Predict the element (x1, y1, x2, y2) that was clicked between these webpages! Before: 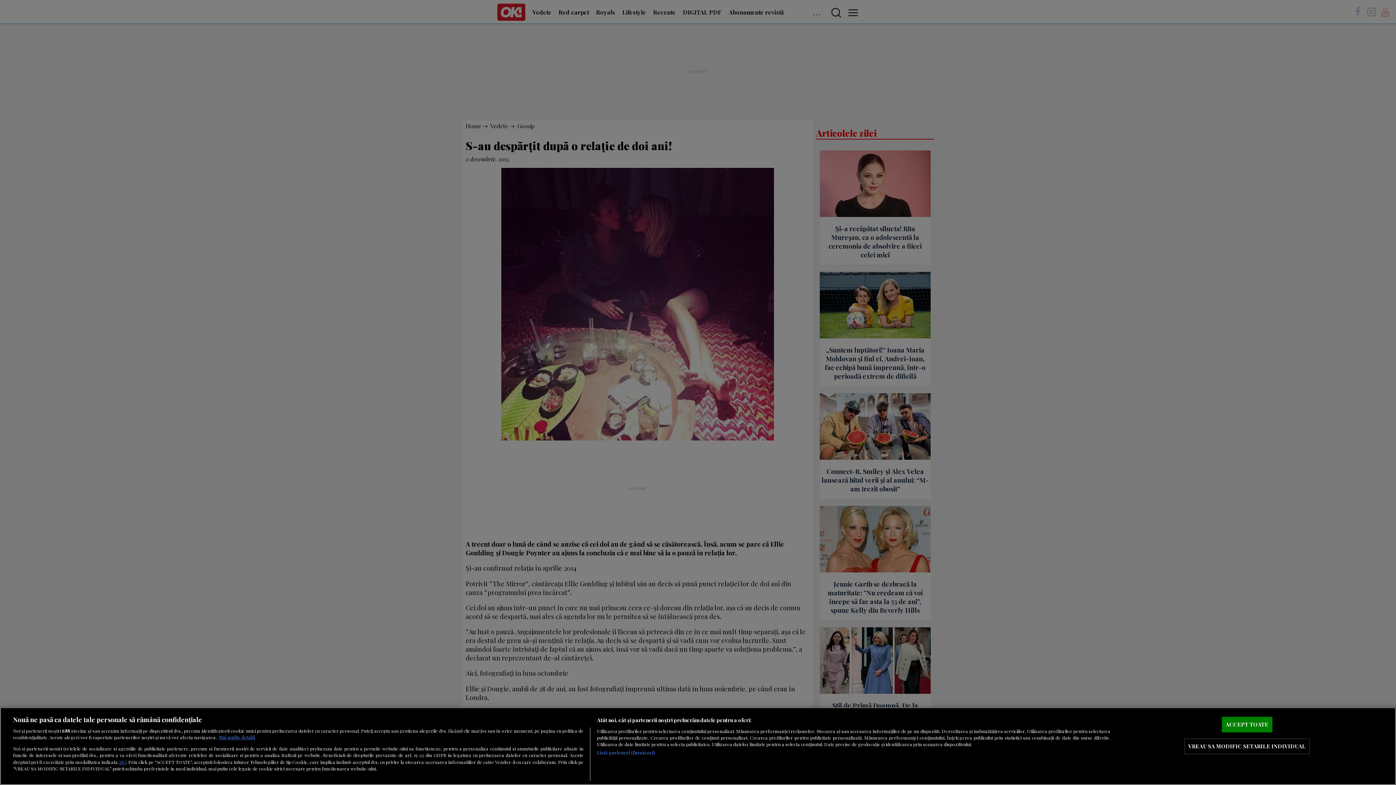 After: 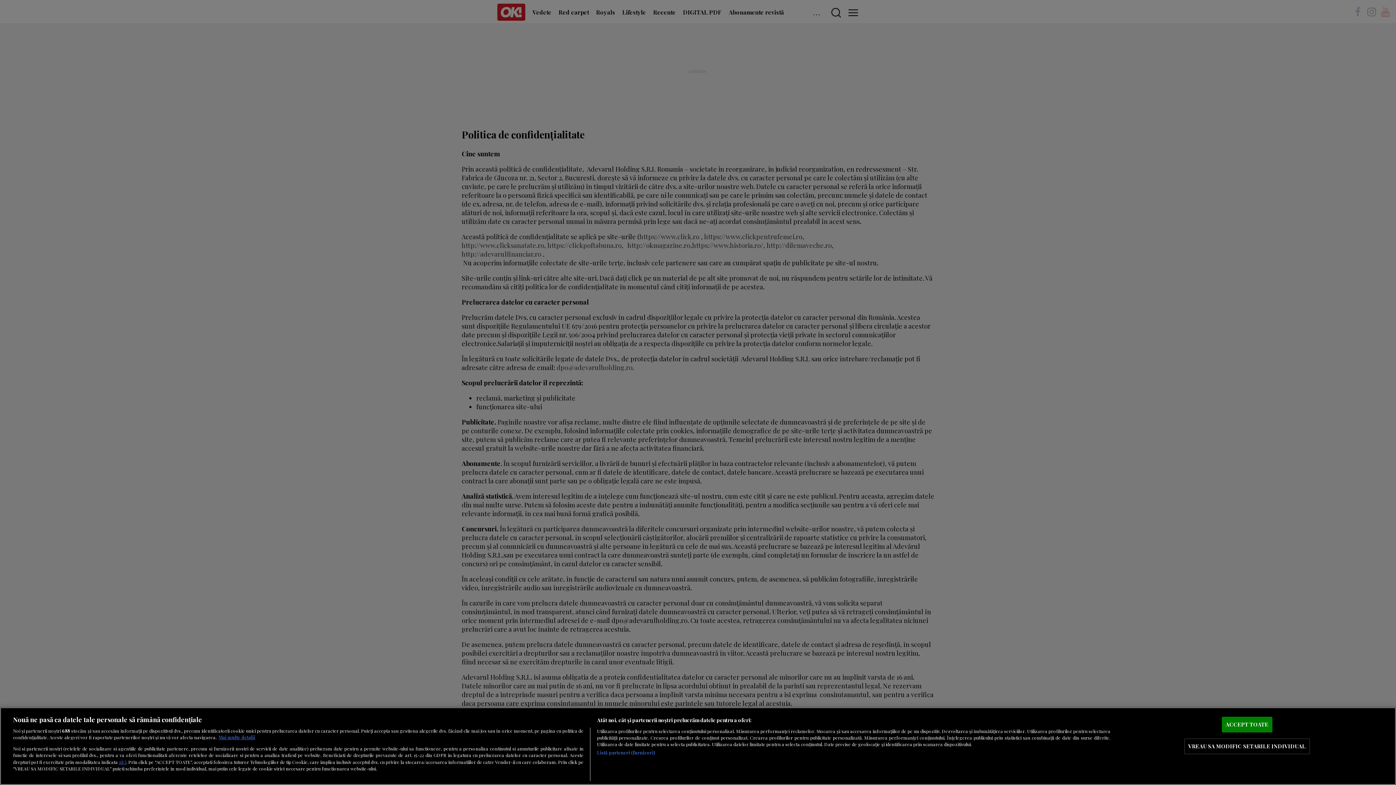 Action: bbox: (118, 758, 126, 765) label: aici